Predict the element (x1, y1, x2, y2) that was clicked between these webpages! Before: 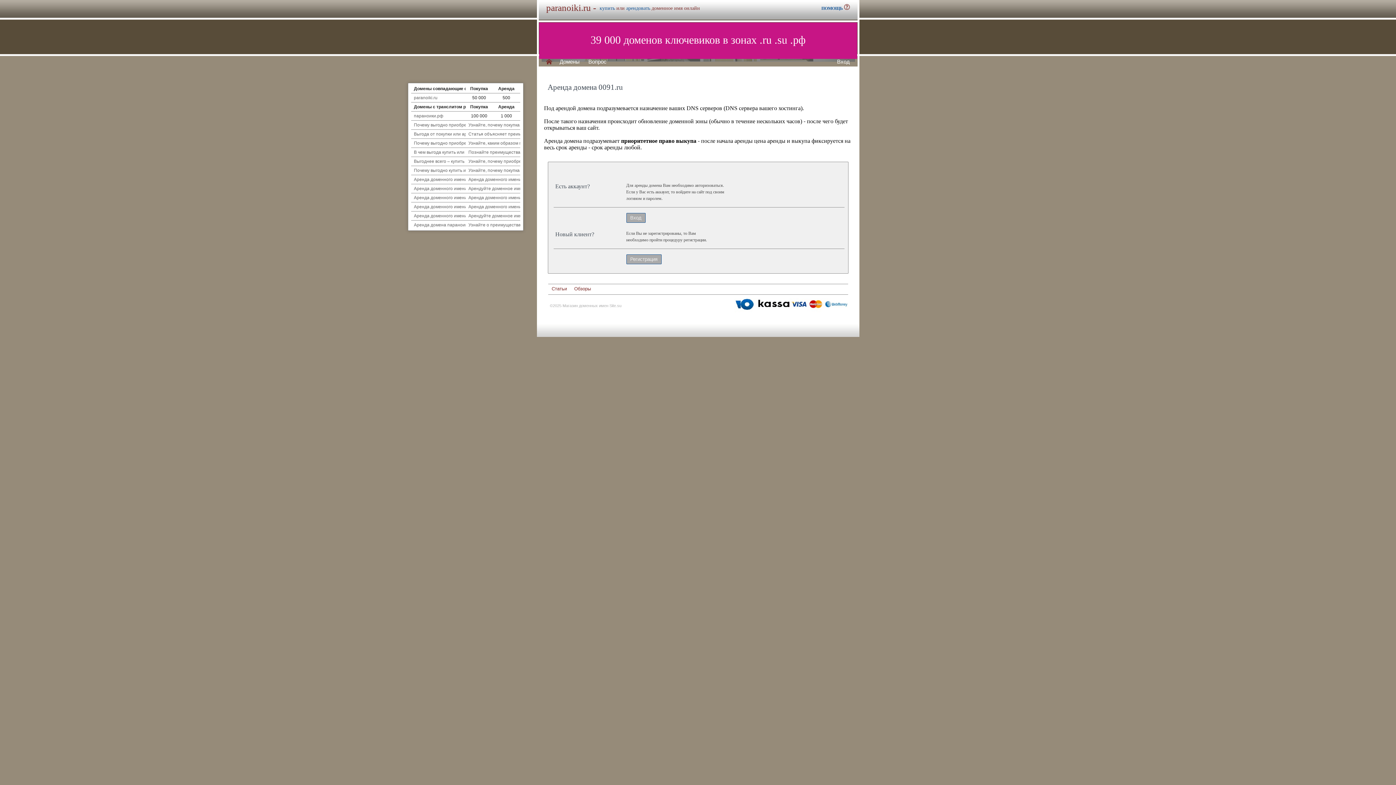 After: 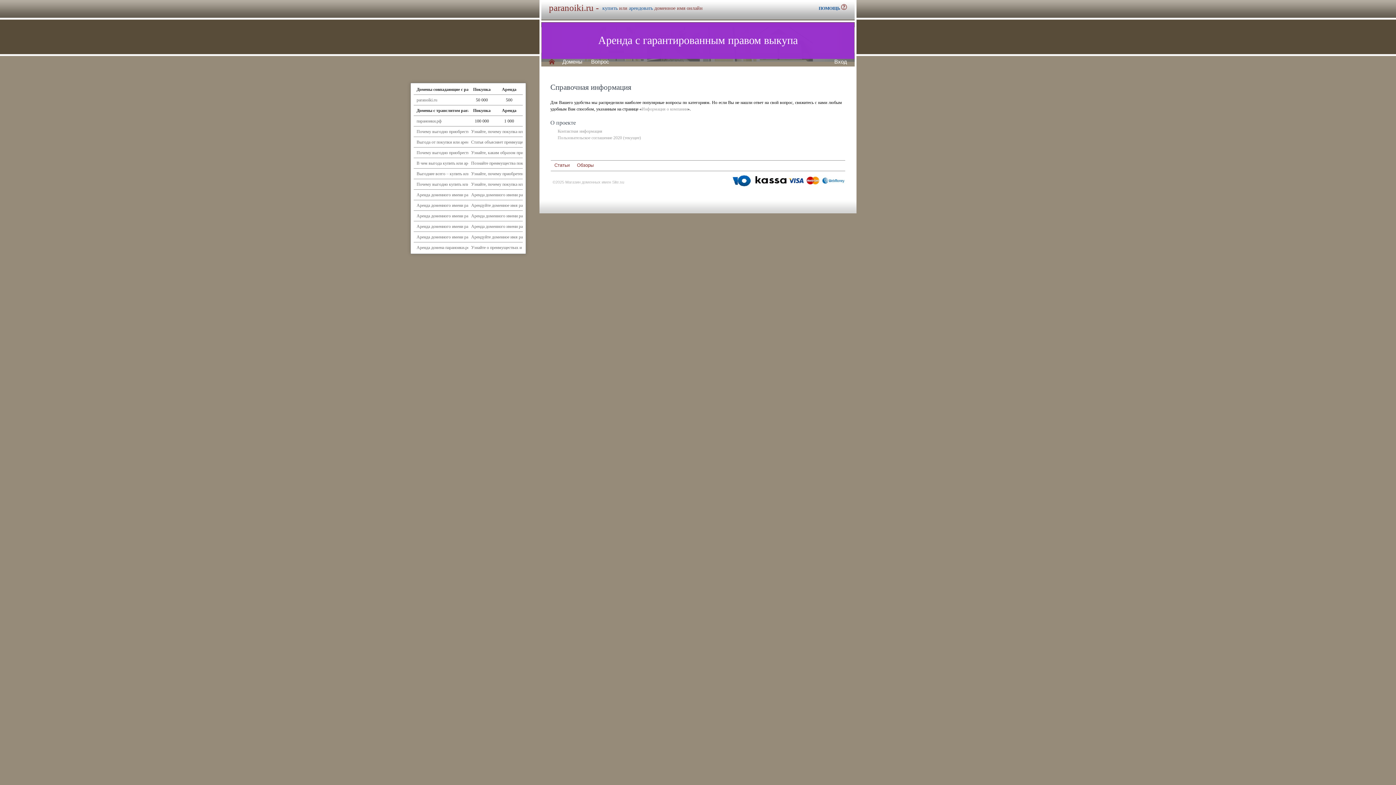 Action: bbox: (821, 4, 850, 11) label: ПОМОЩЬ 